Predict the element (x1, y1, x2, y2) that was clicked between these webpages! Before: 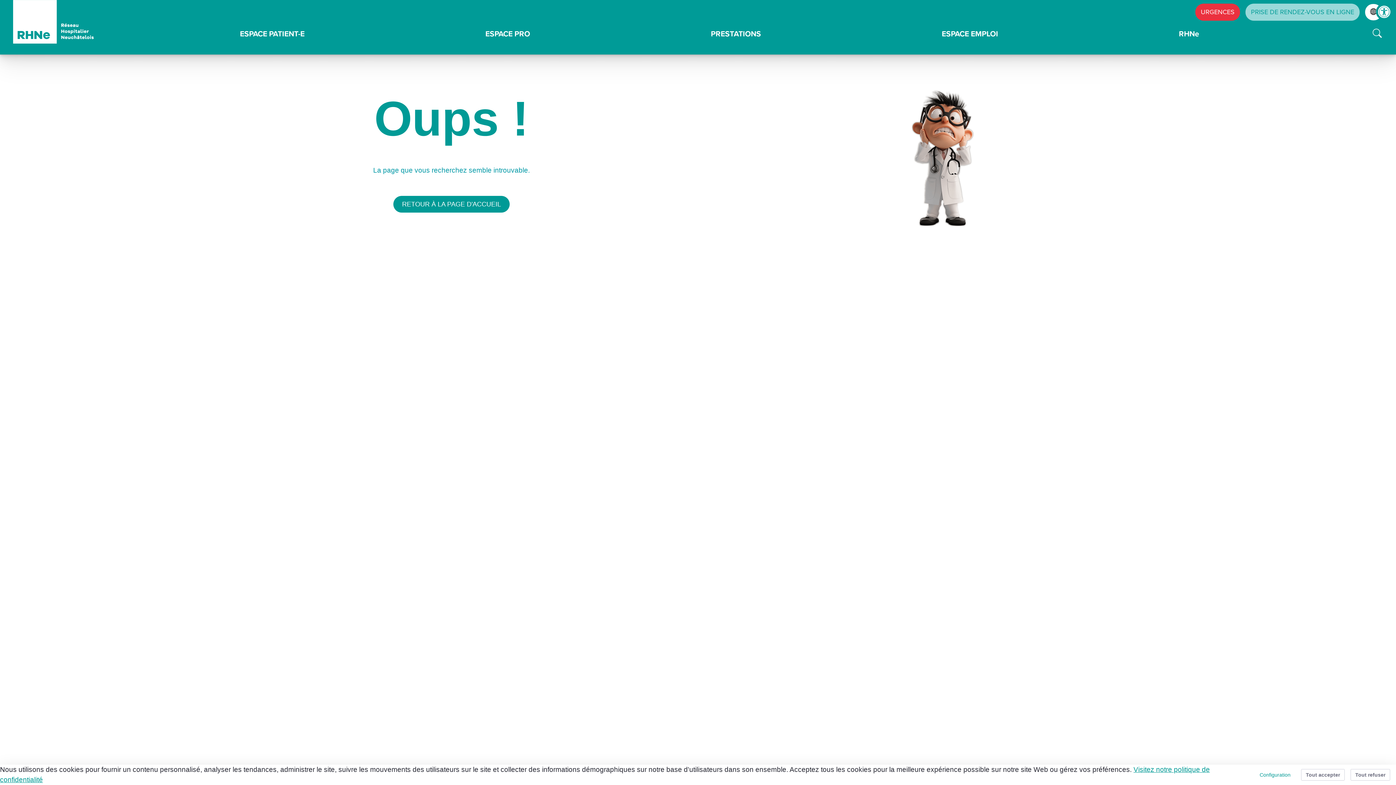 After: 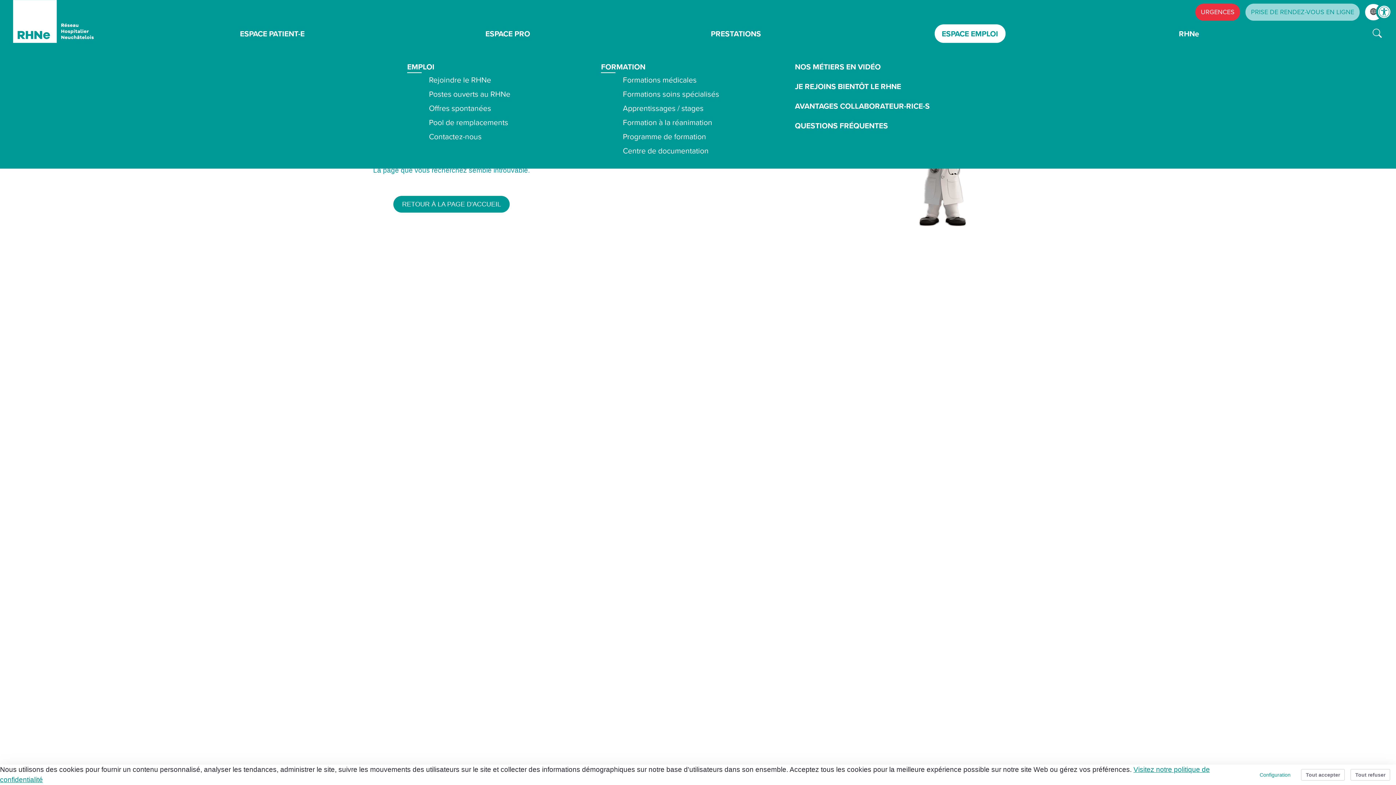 Action: label: ESPACE EMPLOI bbox: (934, 24, 1005, 42)